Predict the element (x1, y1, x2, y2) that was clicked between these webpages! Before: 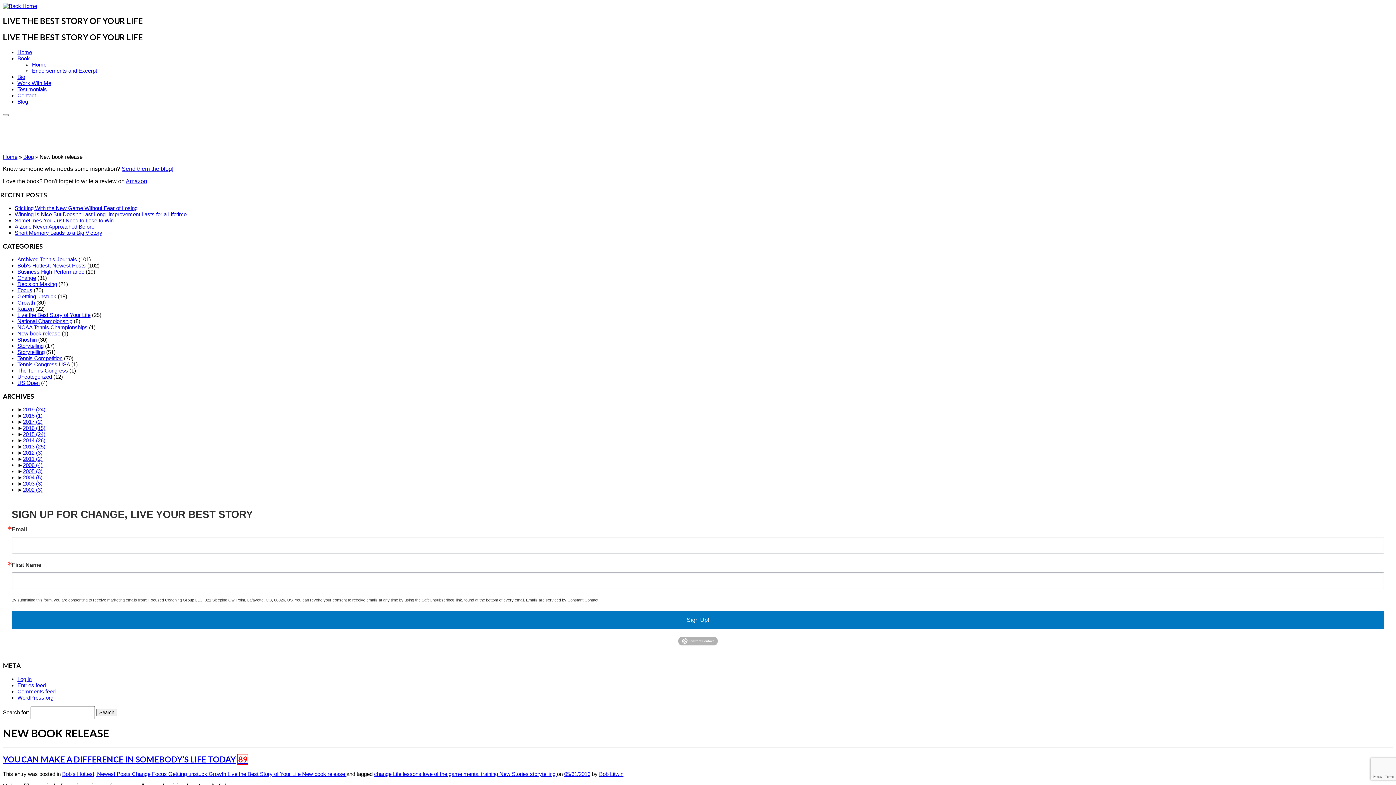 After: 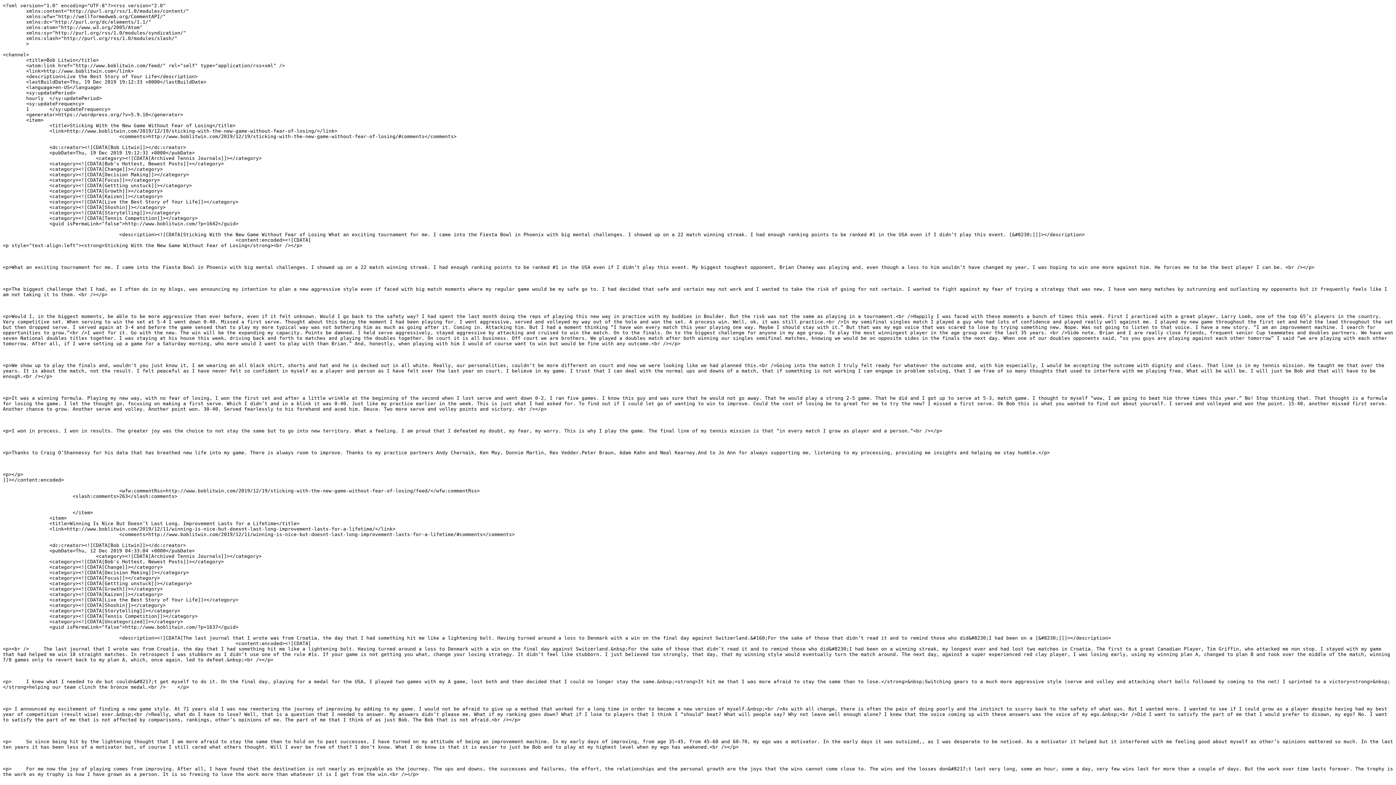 Action: bbox: (17, 682, 45, 688) label: Entries feed